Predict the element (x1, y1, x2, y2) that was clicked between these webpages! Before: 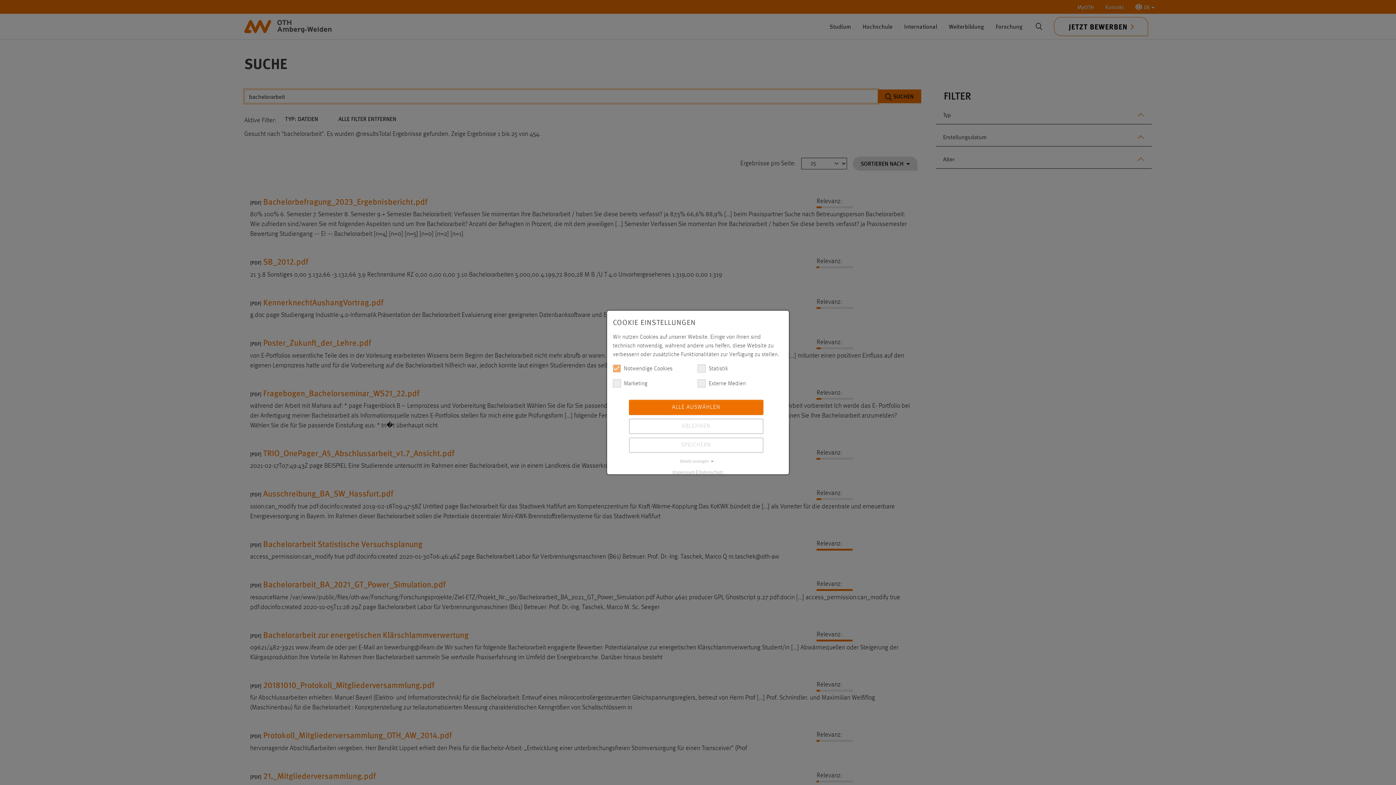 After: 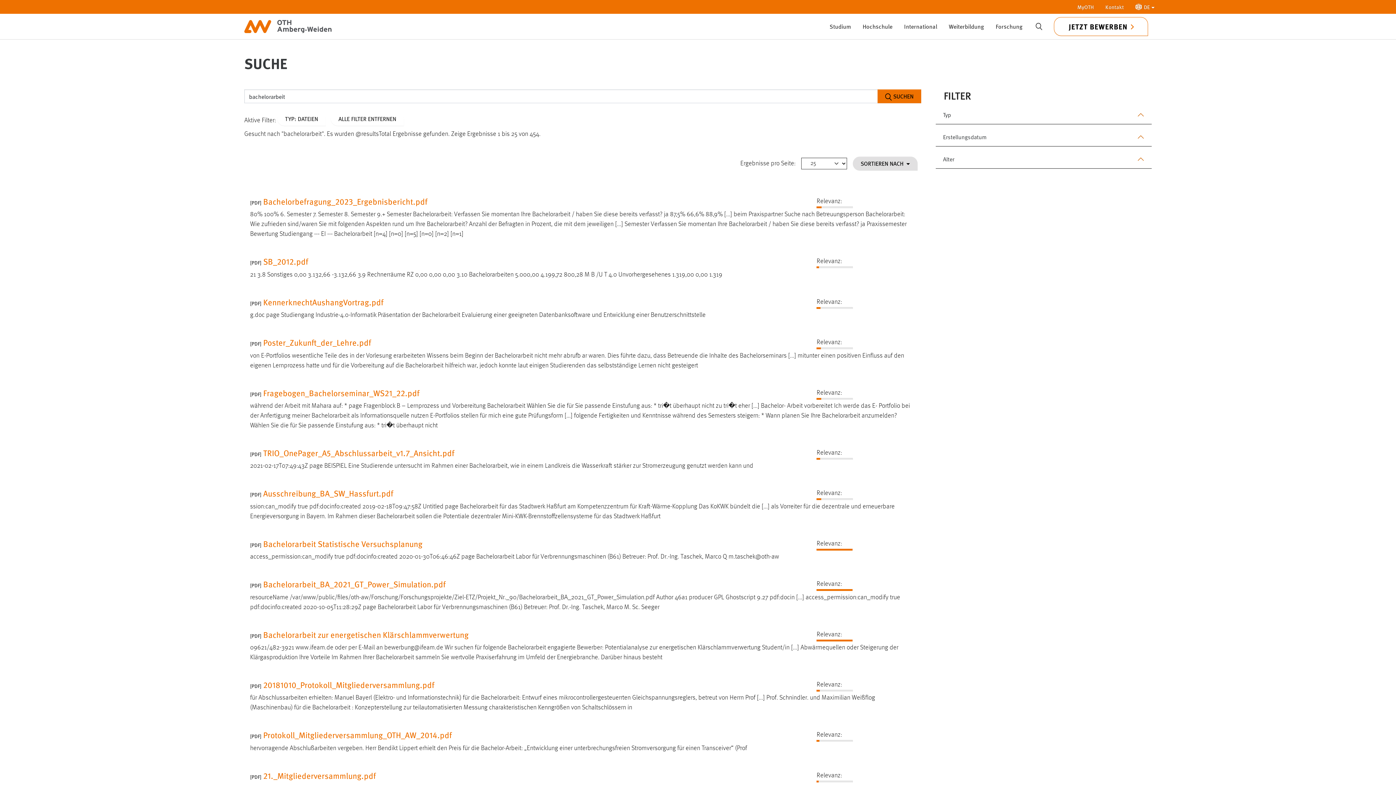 Action: bbox: (629, 400, 763, 415) label: ALLE AUSWÄHLEN